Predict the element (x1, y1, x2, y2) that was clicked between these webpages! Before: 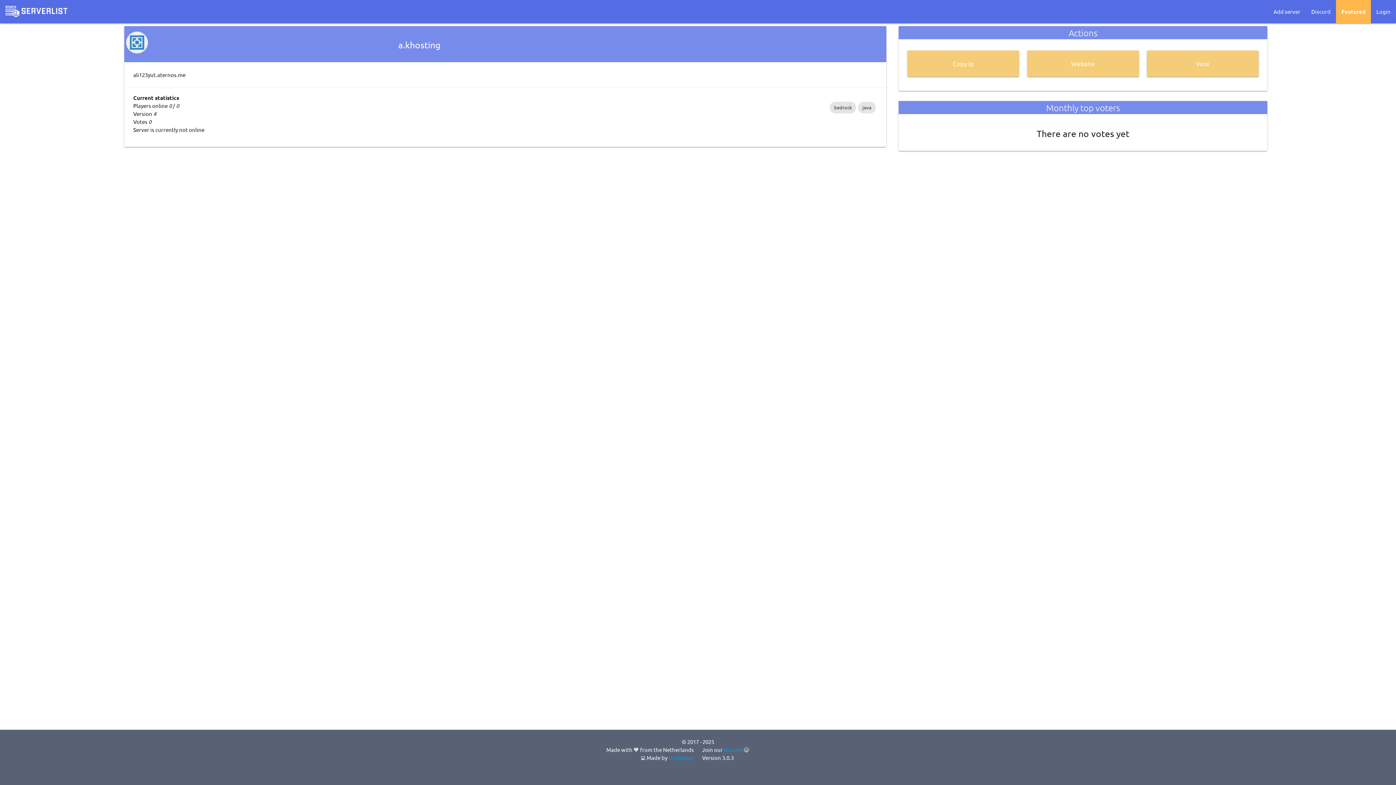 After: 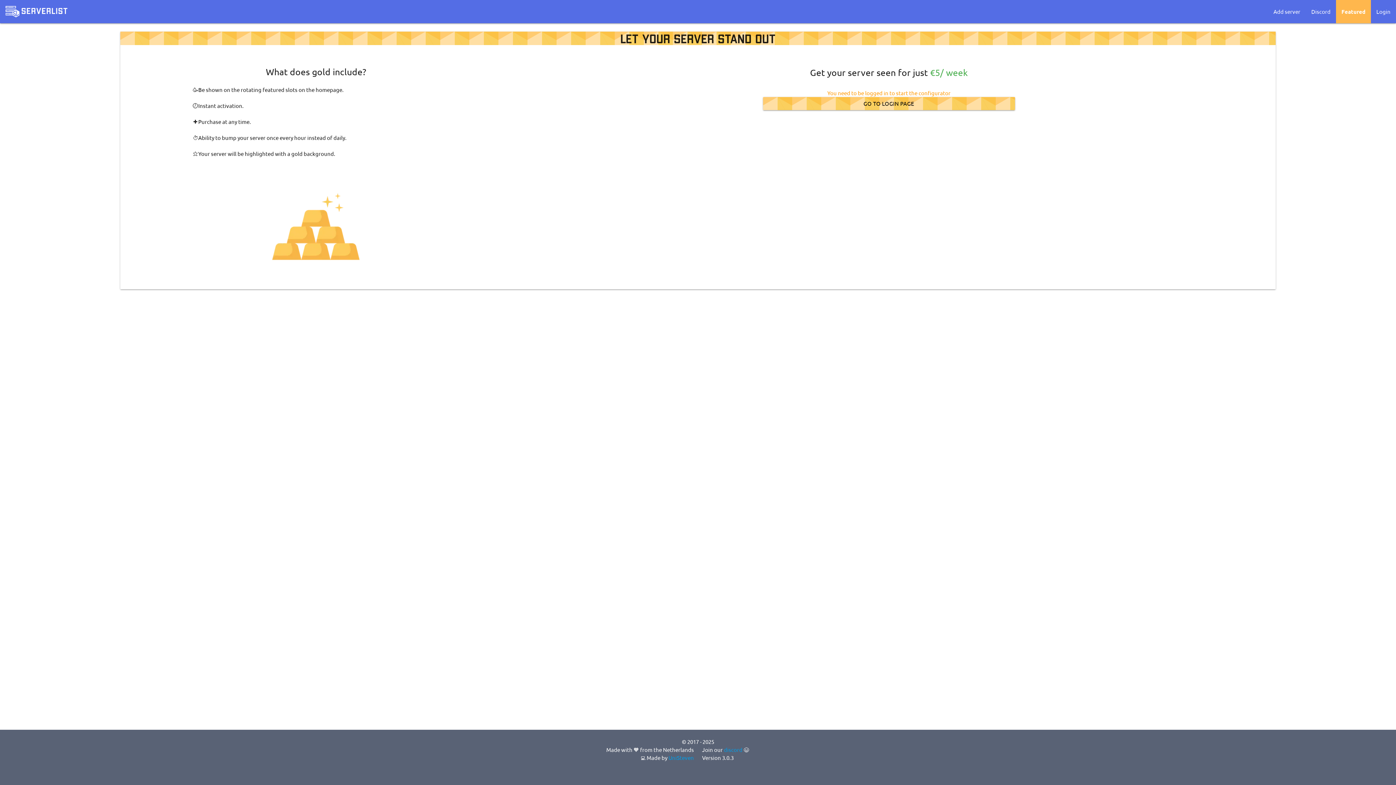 Action: label: Featured bbox: (1336, 0, 1371, 23)